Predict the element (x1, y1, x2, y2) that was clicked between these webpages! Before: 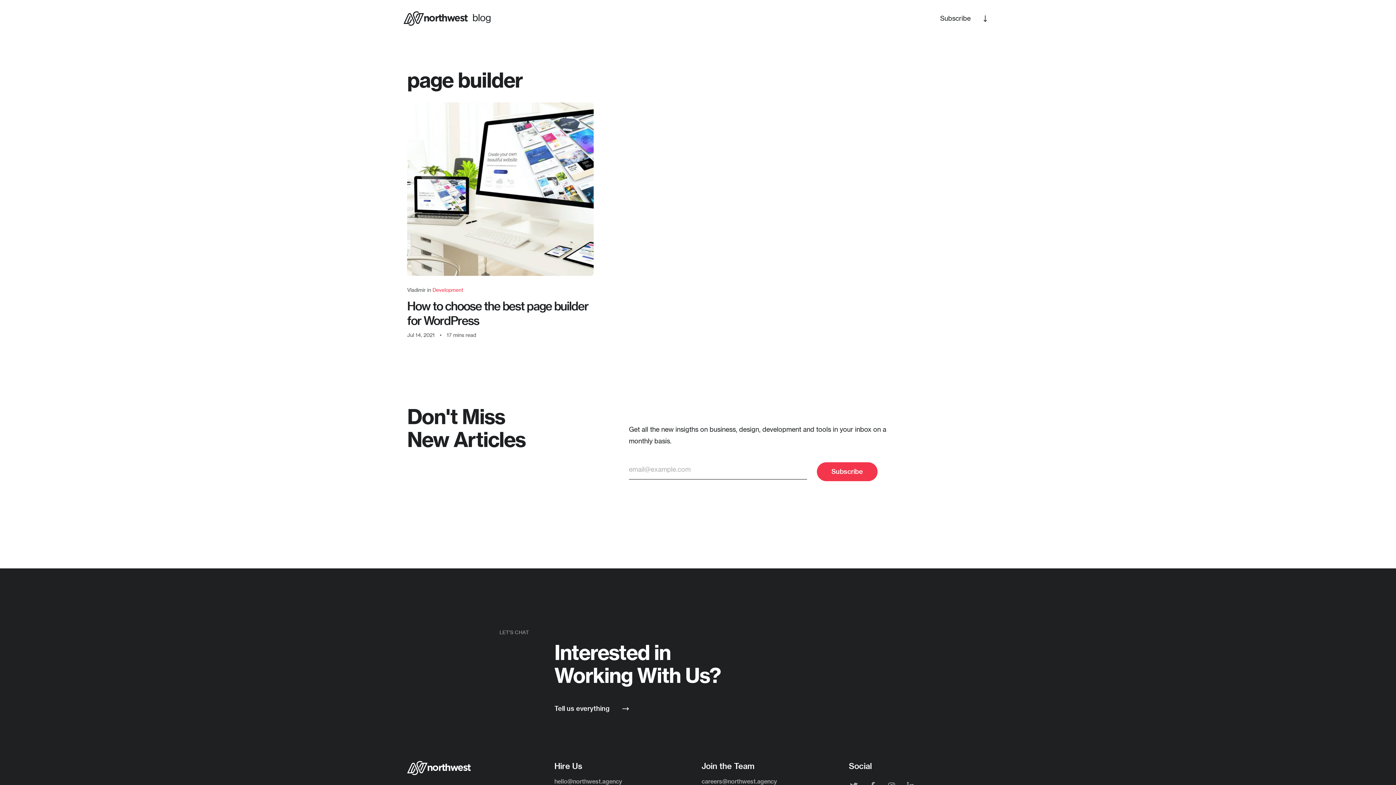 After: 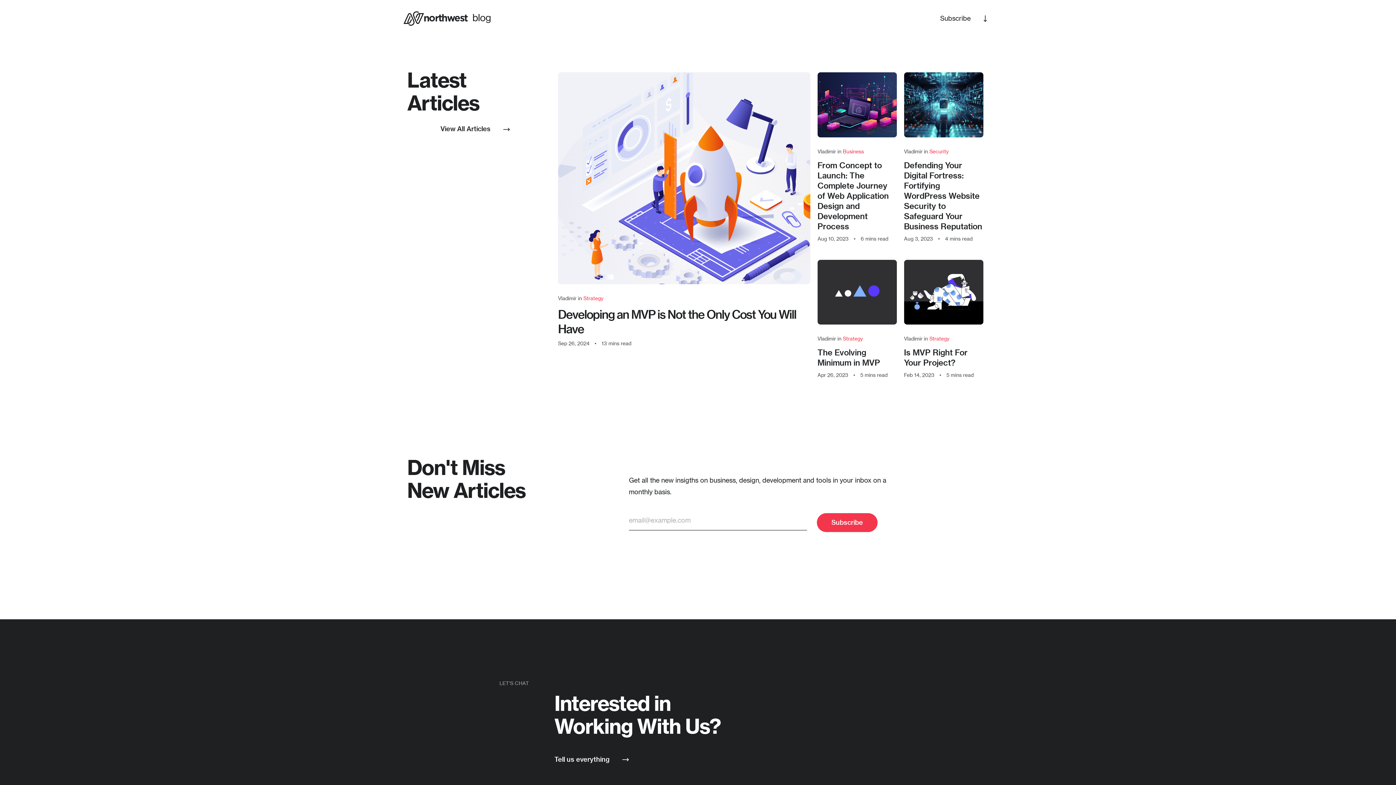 Action: bbox: (403, 11, 490, 28)